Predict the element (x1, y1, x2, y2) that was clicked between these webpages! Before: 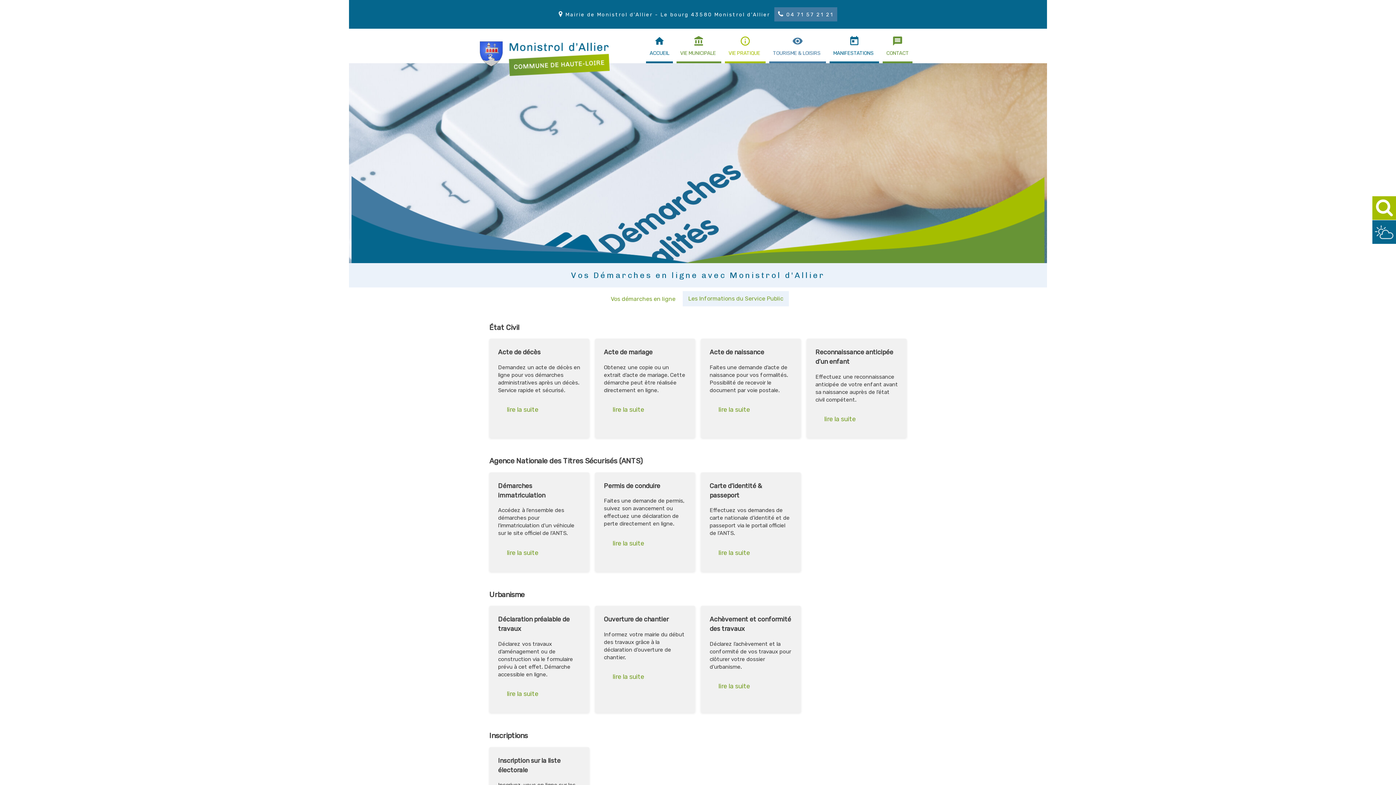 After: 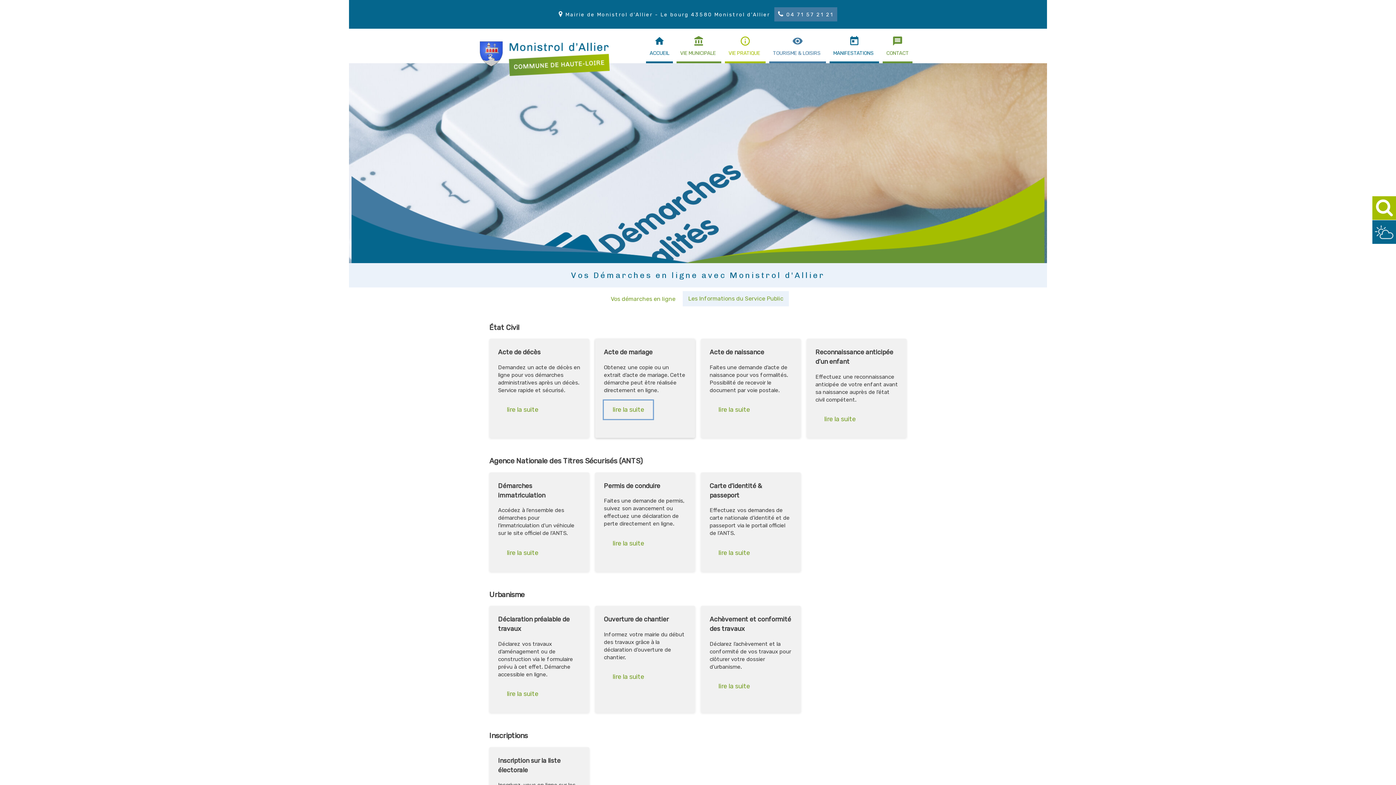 Action: label: lire la suite bbox: (604, 400, 653, 419)